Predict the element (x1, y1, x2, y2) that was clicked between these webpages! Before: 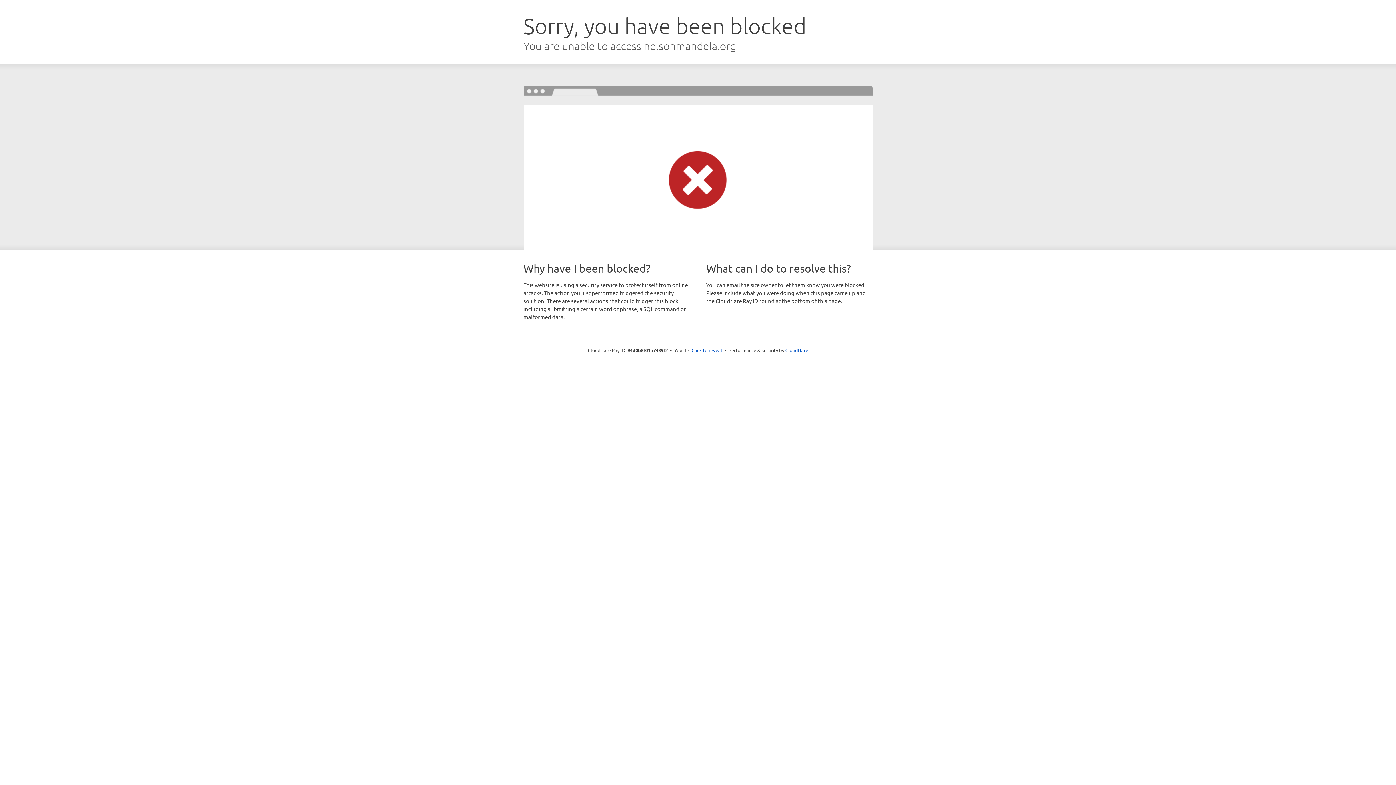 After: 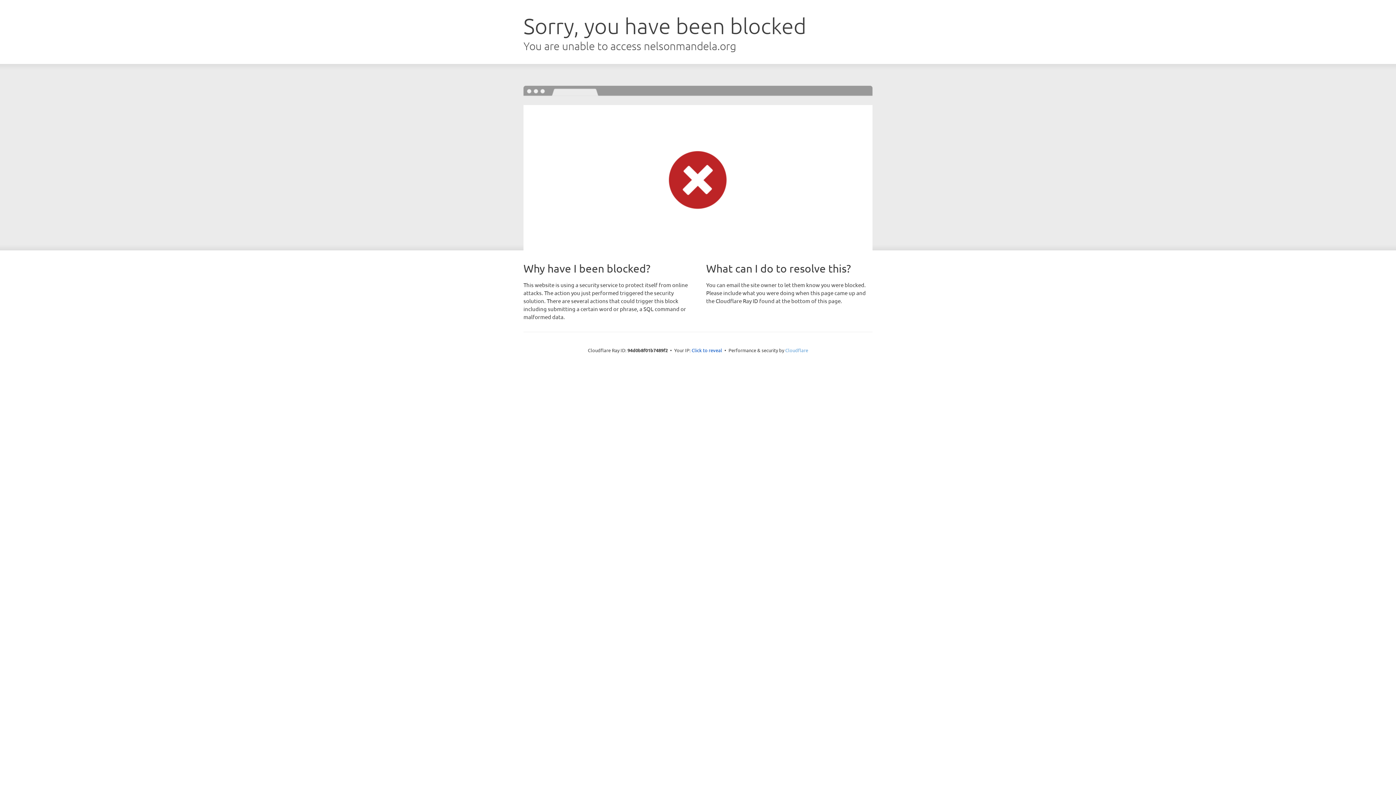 Action: bbox: (785, 347, 808, 353) label: Cloudflare